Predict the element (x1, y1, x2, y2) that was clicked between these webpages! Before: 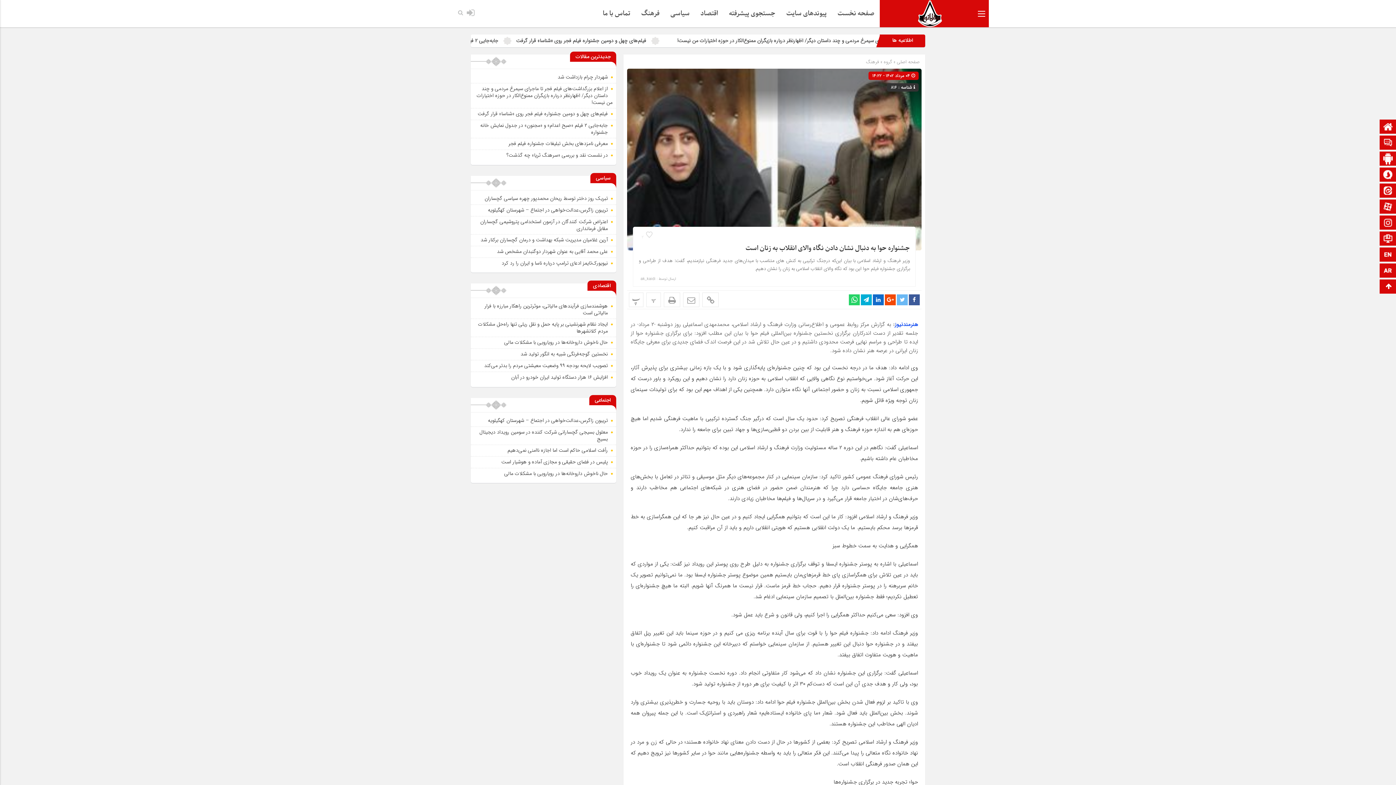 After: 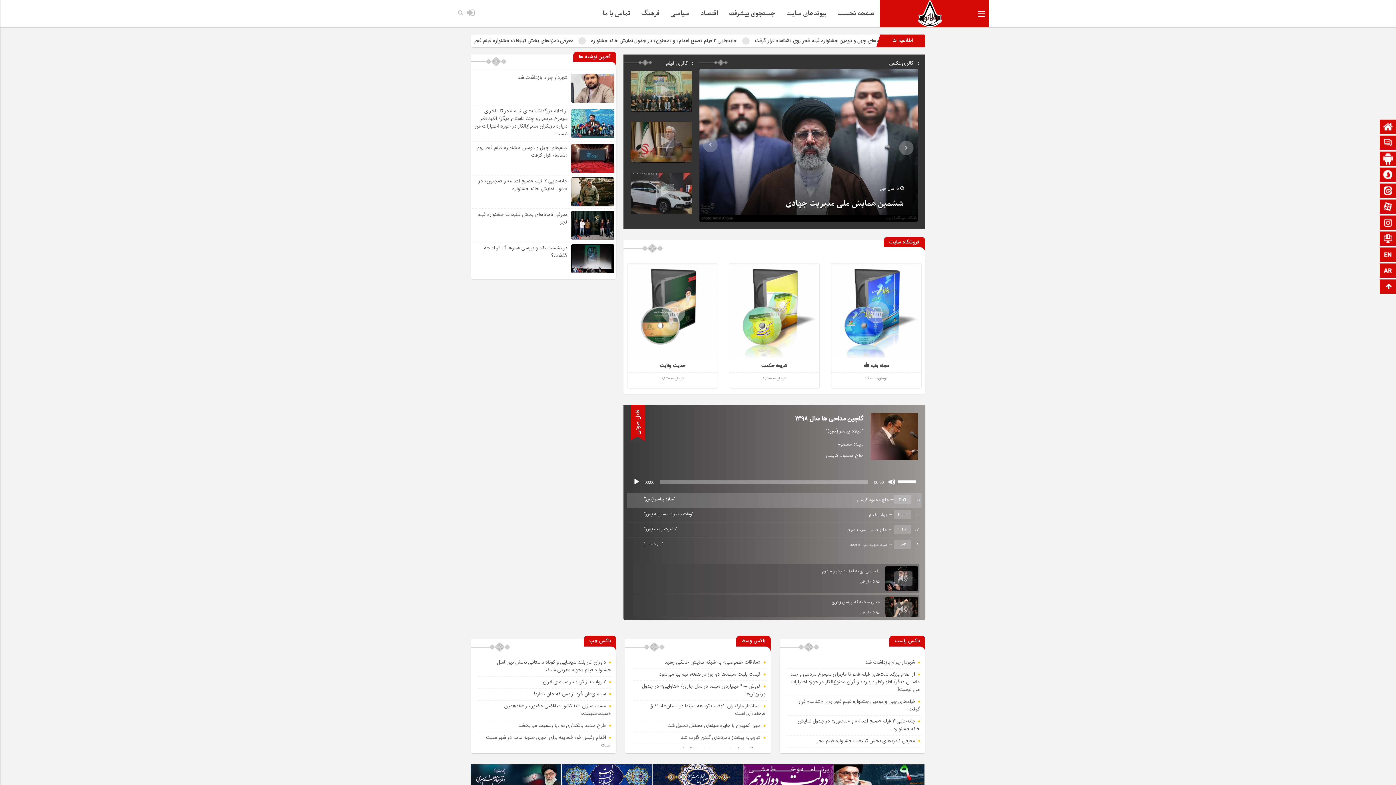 Action: bbox: (834, 0, 880, 27) label: صفحه نخست